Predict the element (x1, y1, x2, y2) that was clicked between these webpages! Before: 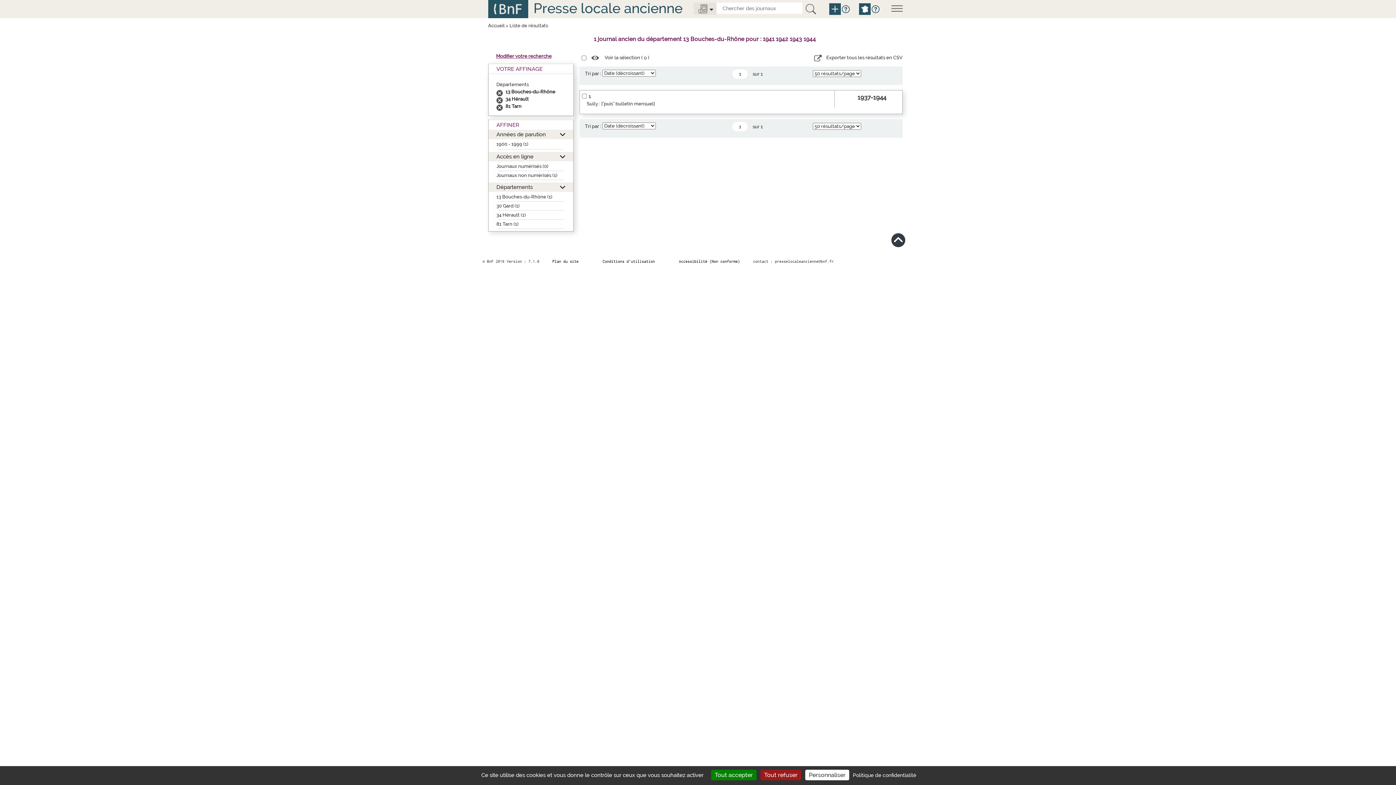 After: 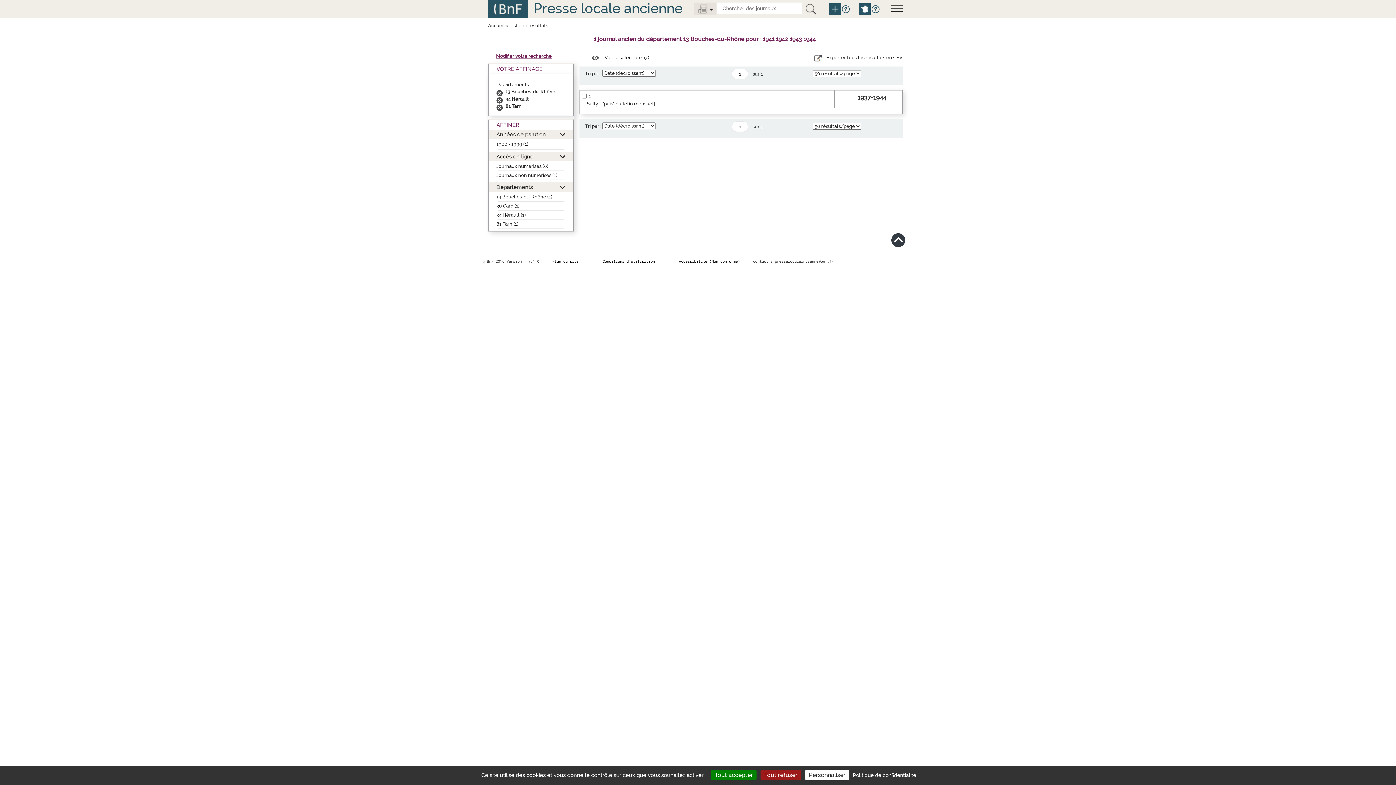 Action: bbox: (496, 194, 552, 199) label: 13 Bouches-du-Rhône (1)